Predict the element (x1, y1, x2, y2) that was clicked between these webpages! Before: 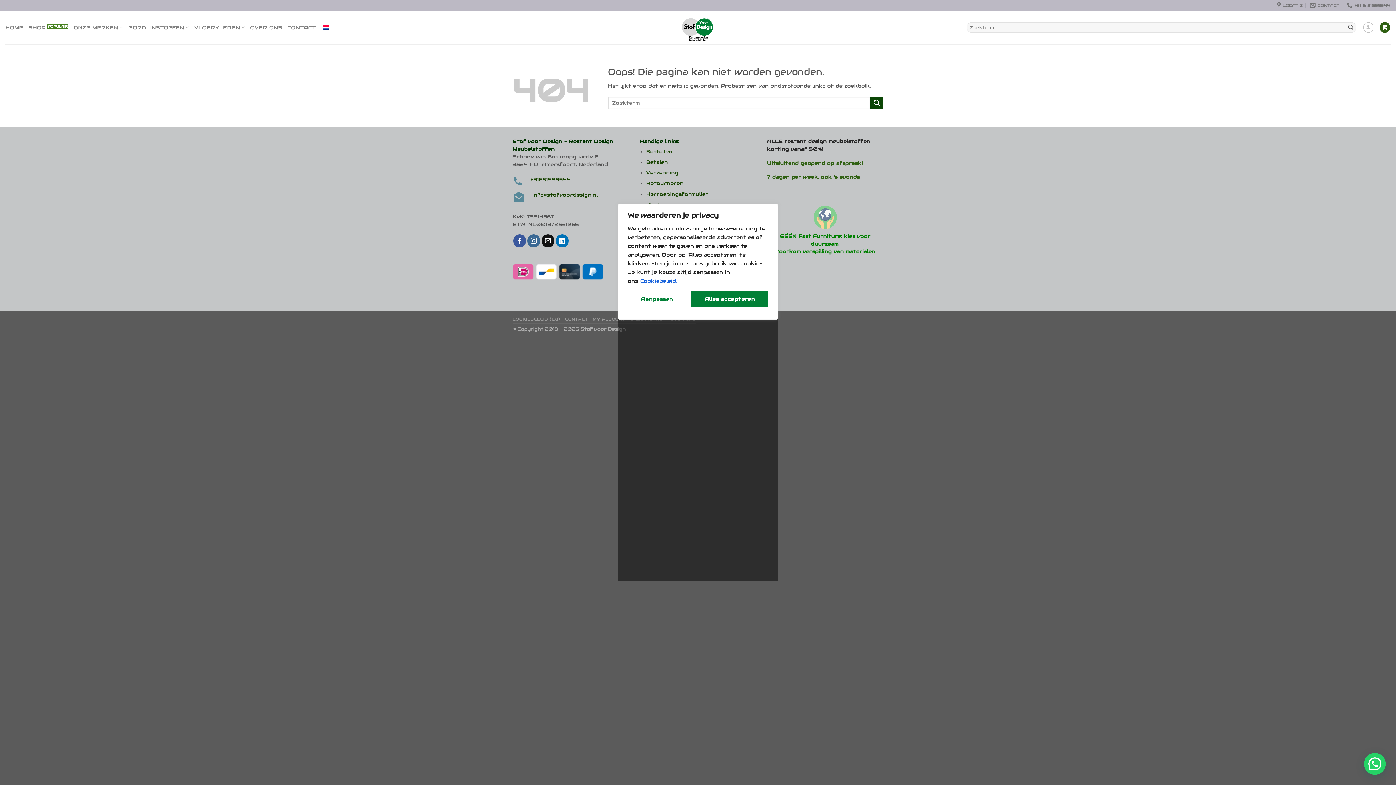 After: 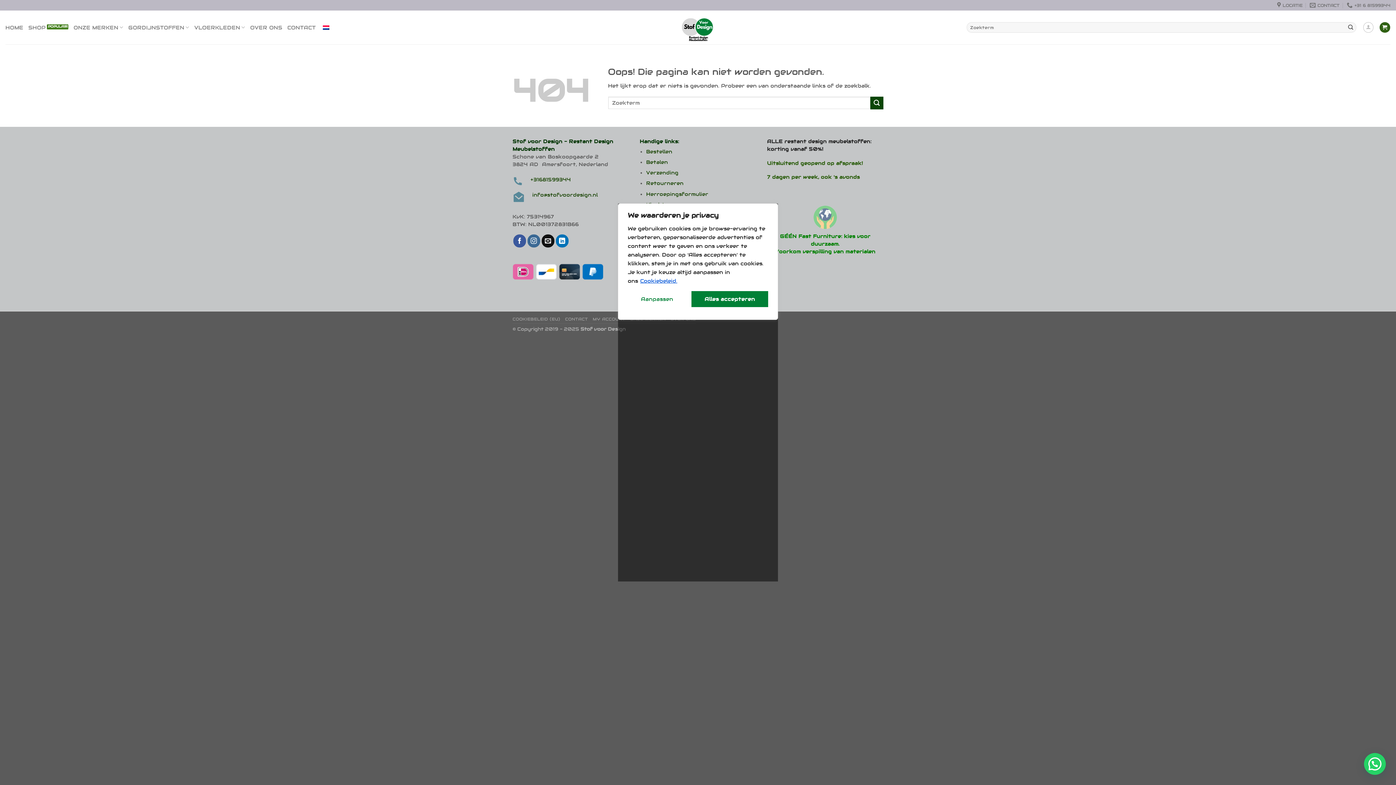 Action: bbox: (320, 19, 331, 35)